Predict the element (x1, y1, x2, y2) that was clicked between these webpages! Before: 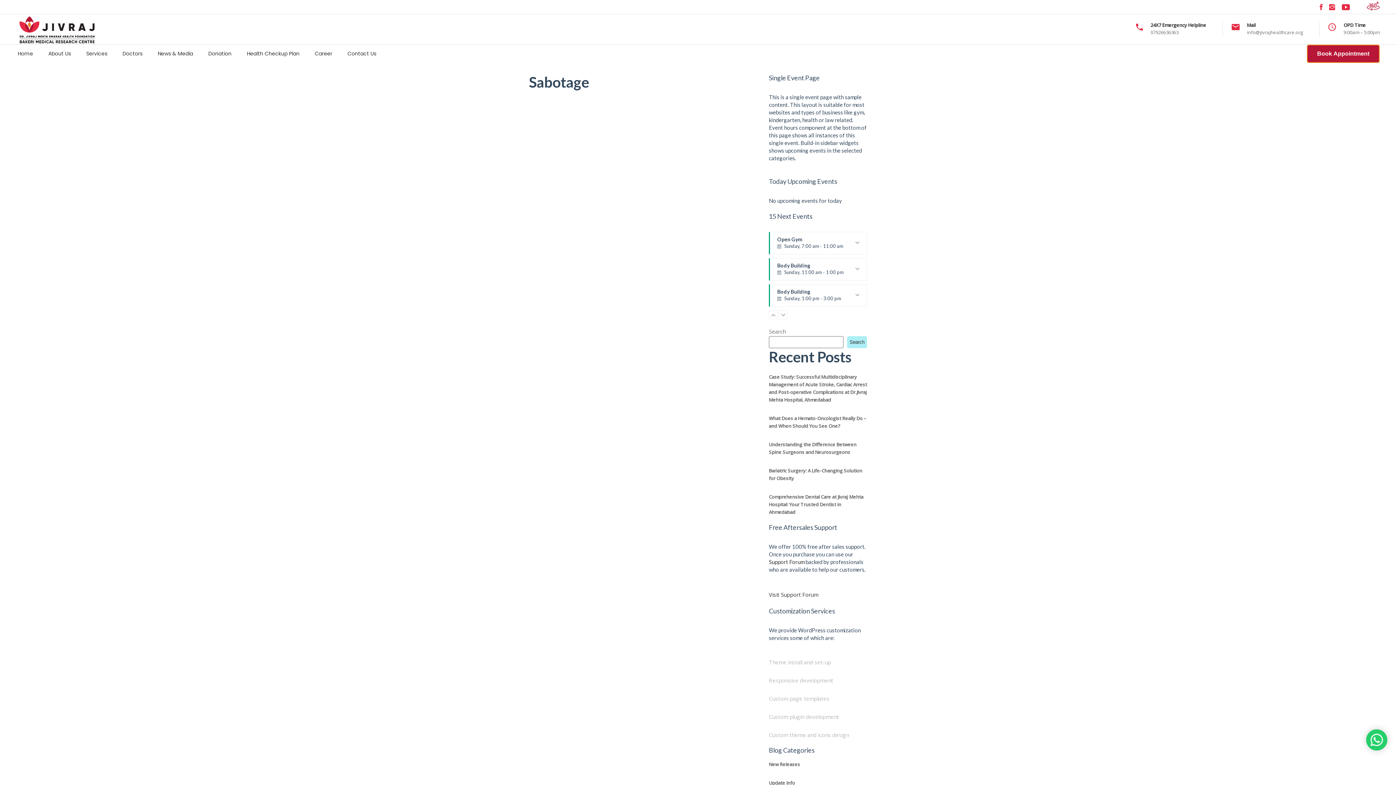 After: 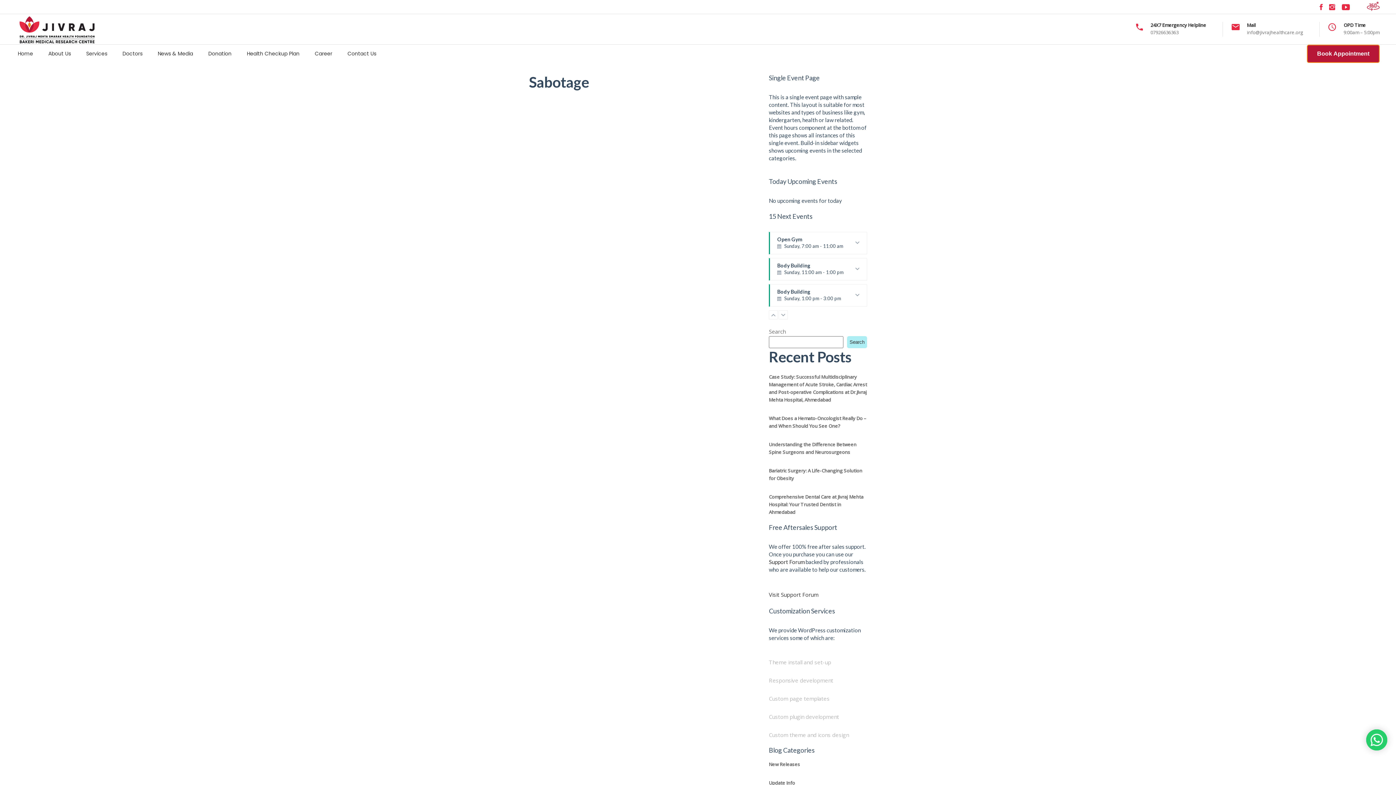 Action: bbox: (1150, 22, 1206, 27) label: 24X7 Emergency Helpline